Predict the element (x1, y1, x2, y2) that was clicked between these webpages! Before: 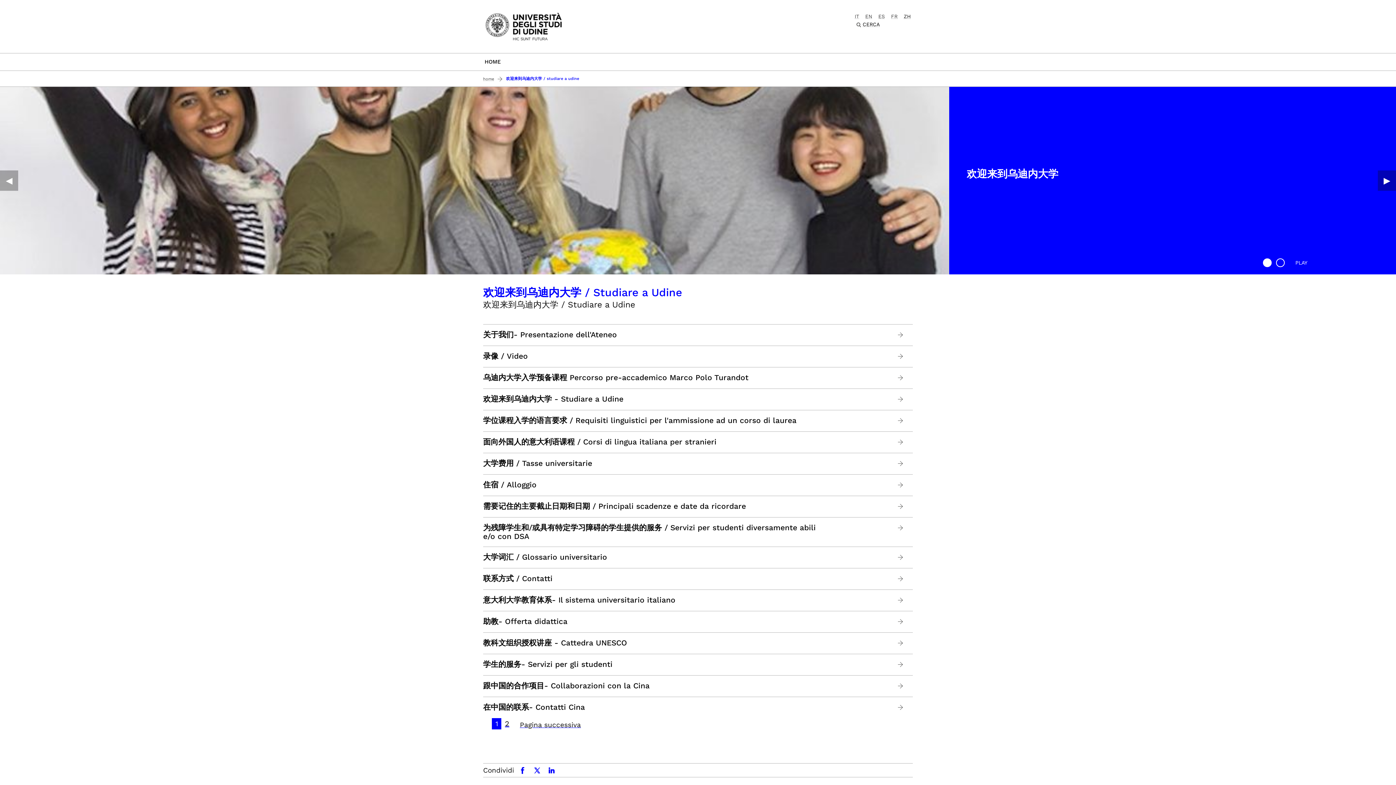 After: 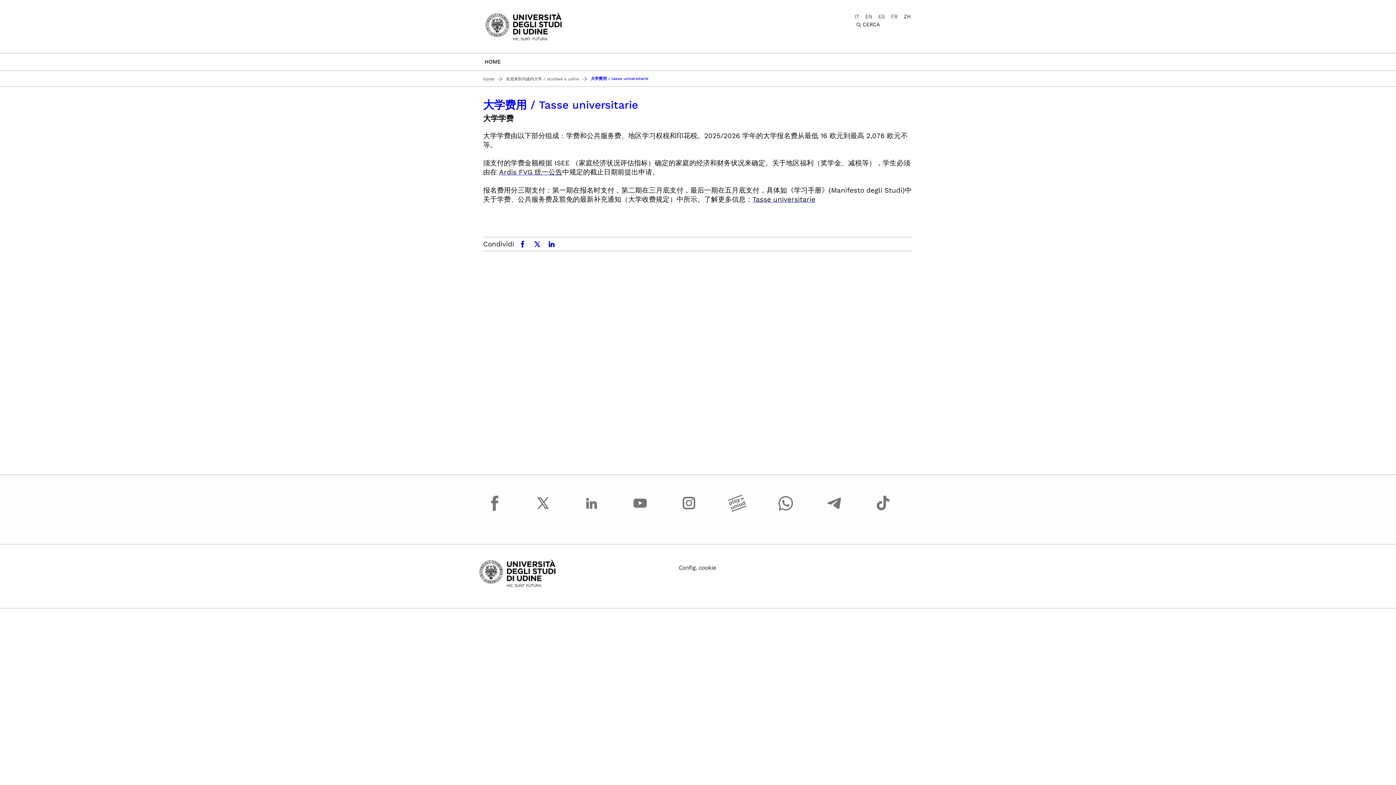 Action: label:   bbox: (896, 459, 905, 468)